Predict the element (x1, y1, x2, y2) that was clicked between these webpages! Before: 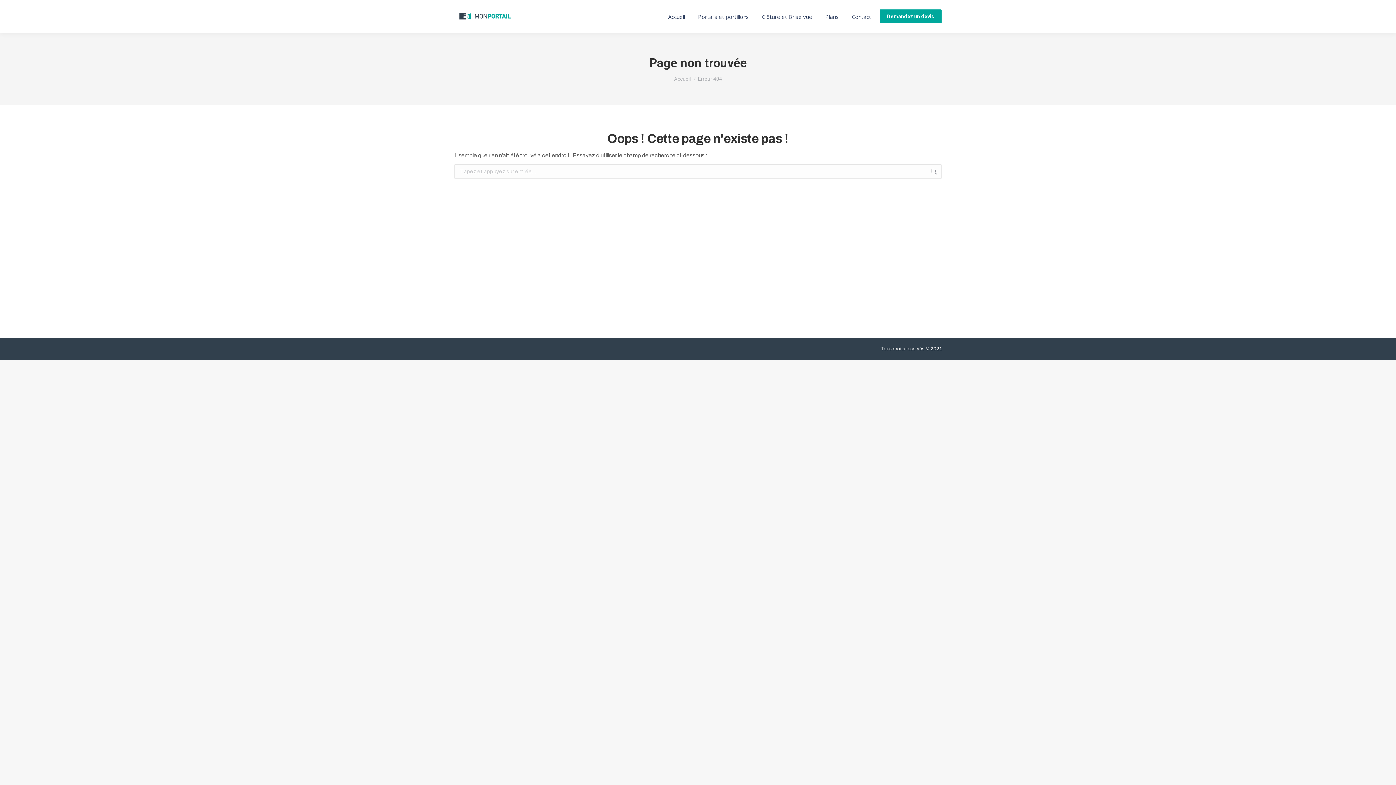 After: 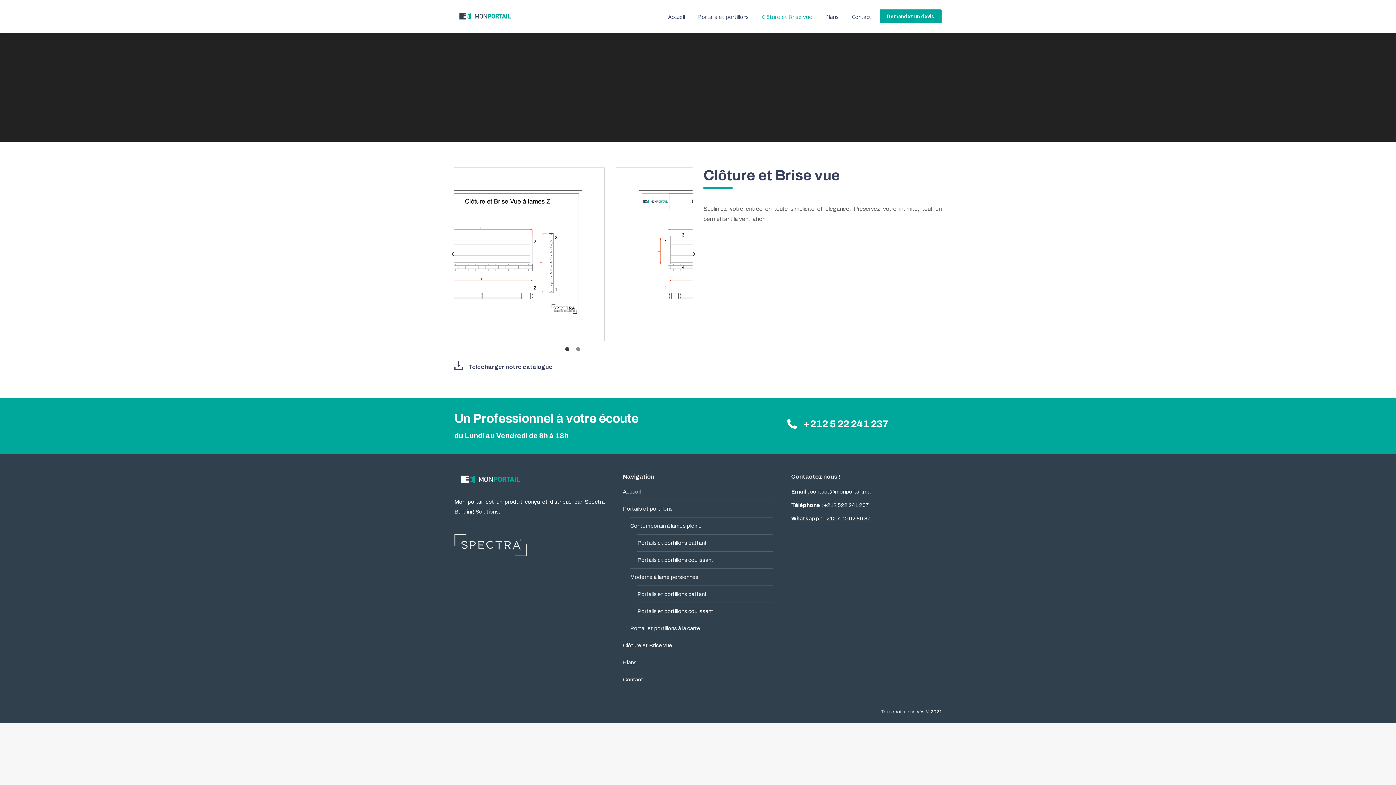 Action: label: Clôture et Brise vue bbox: (760, 6, 813, 26)